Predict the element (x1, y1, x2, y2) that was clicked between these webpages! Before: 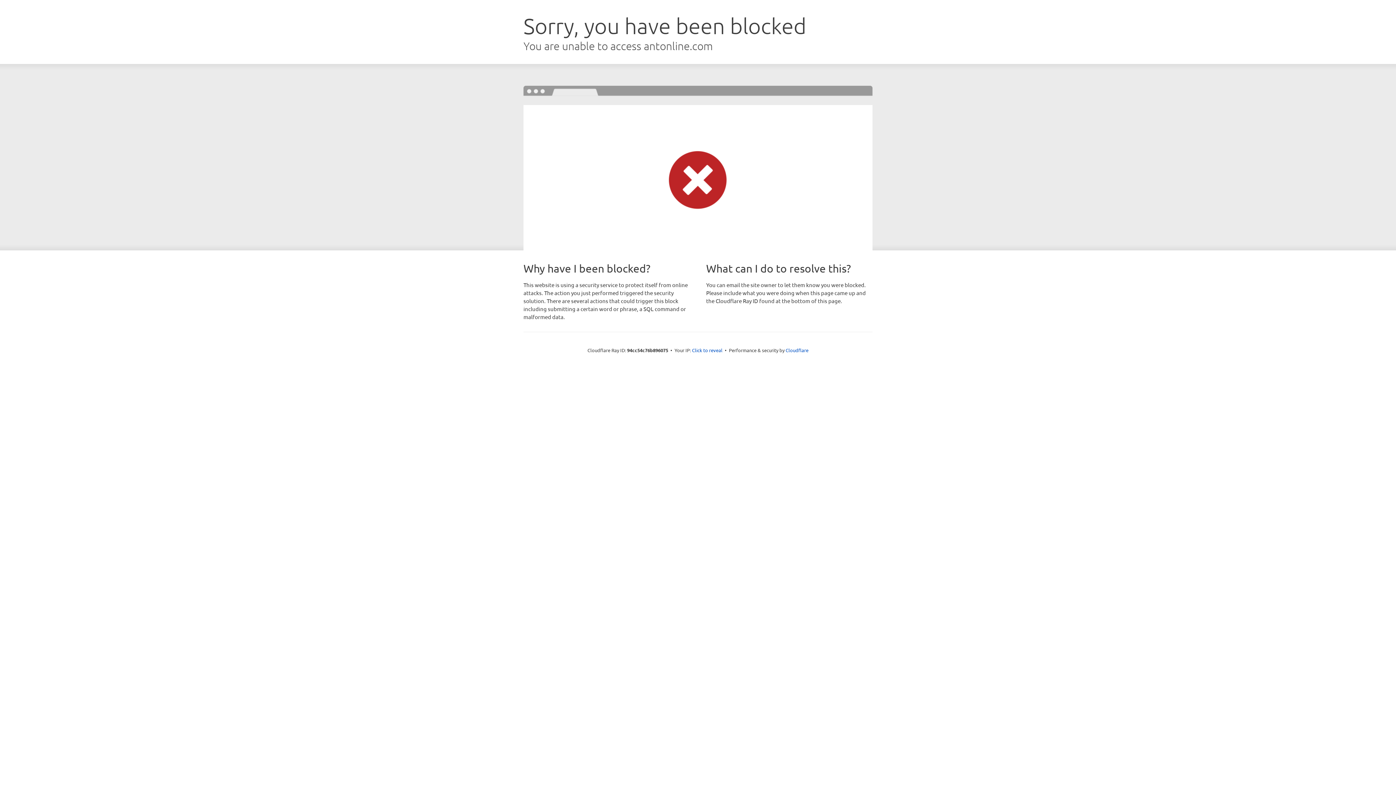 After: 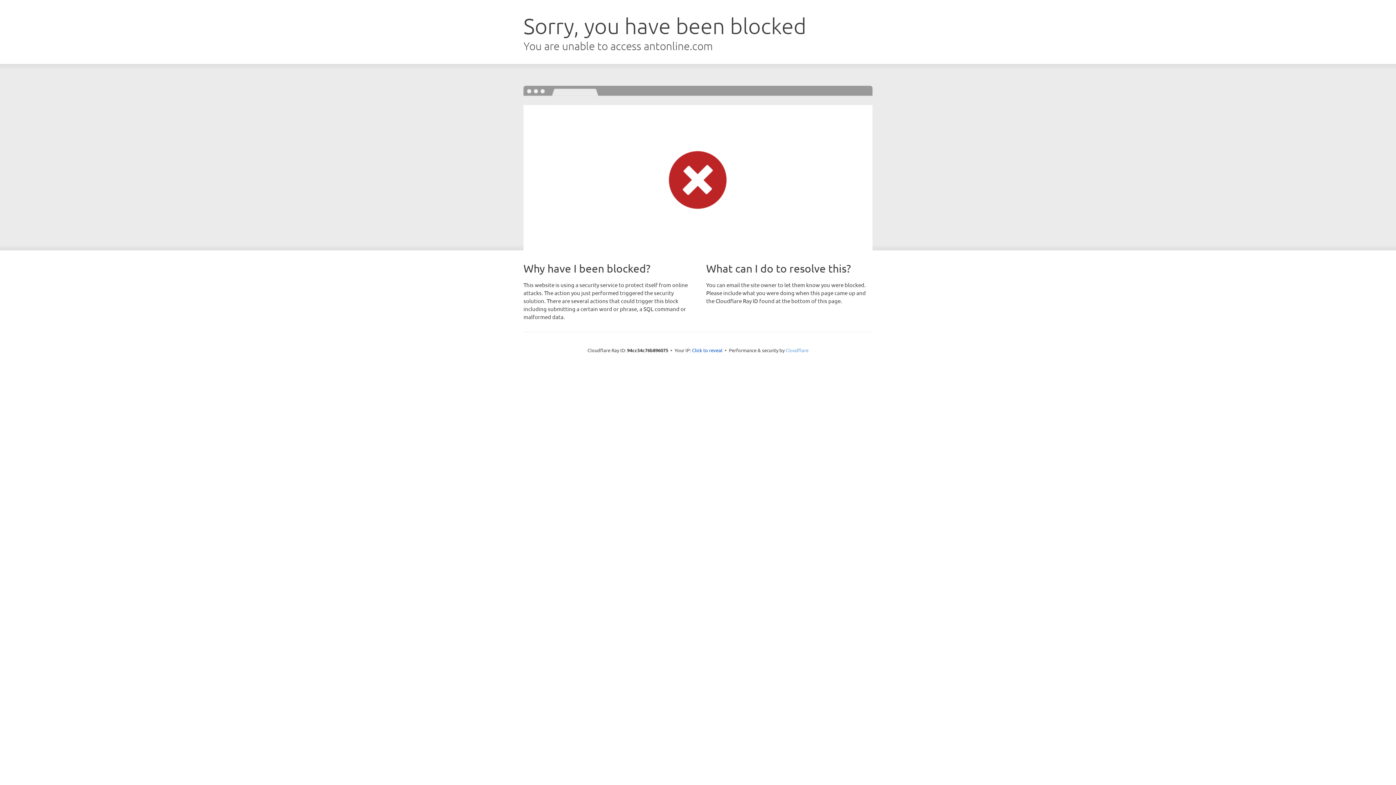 Action: label: Cloudflare bbox: (785, 347, 808, 353)